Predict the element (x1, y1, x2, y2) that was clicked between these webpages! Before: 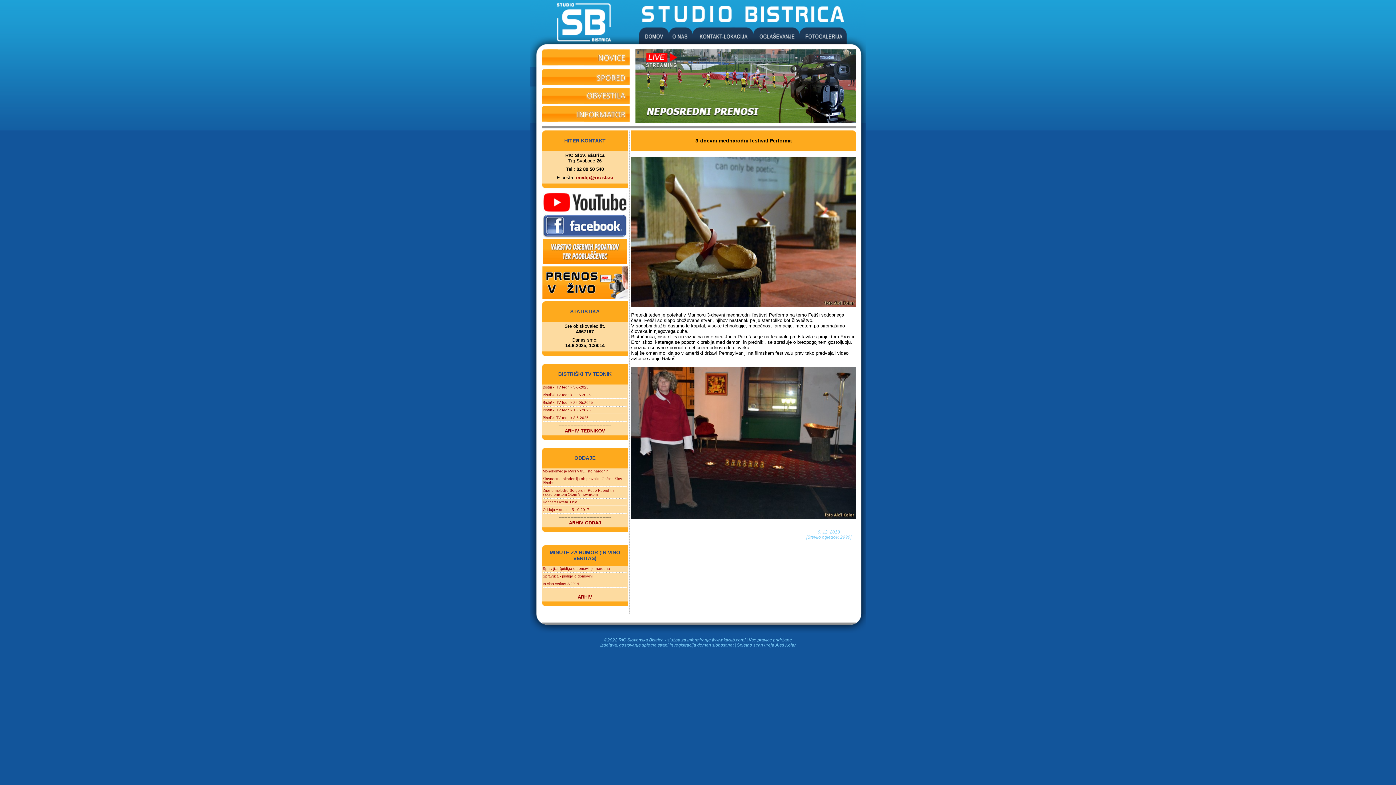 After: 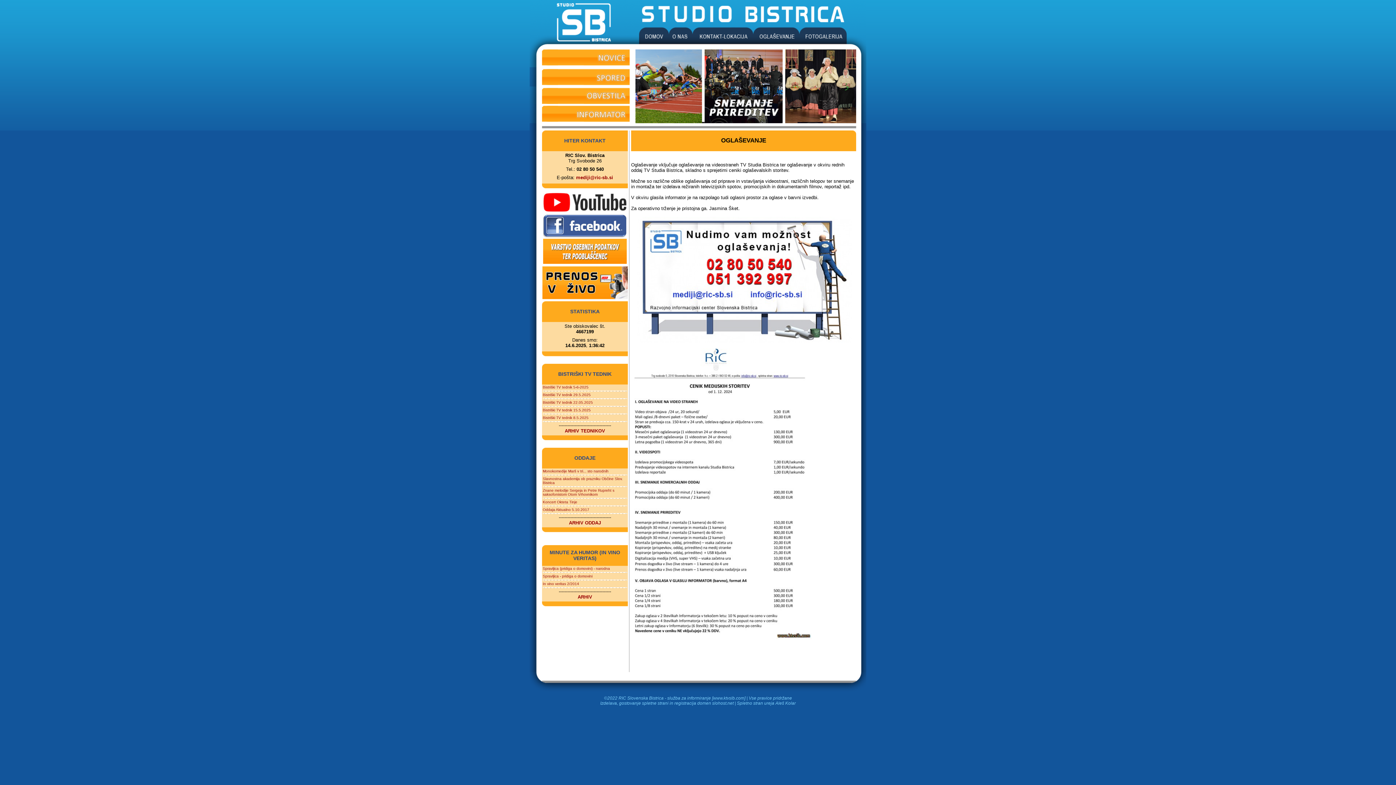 Action: bbox: (753, 39, 799, 45)